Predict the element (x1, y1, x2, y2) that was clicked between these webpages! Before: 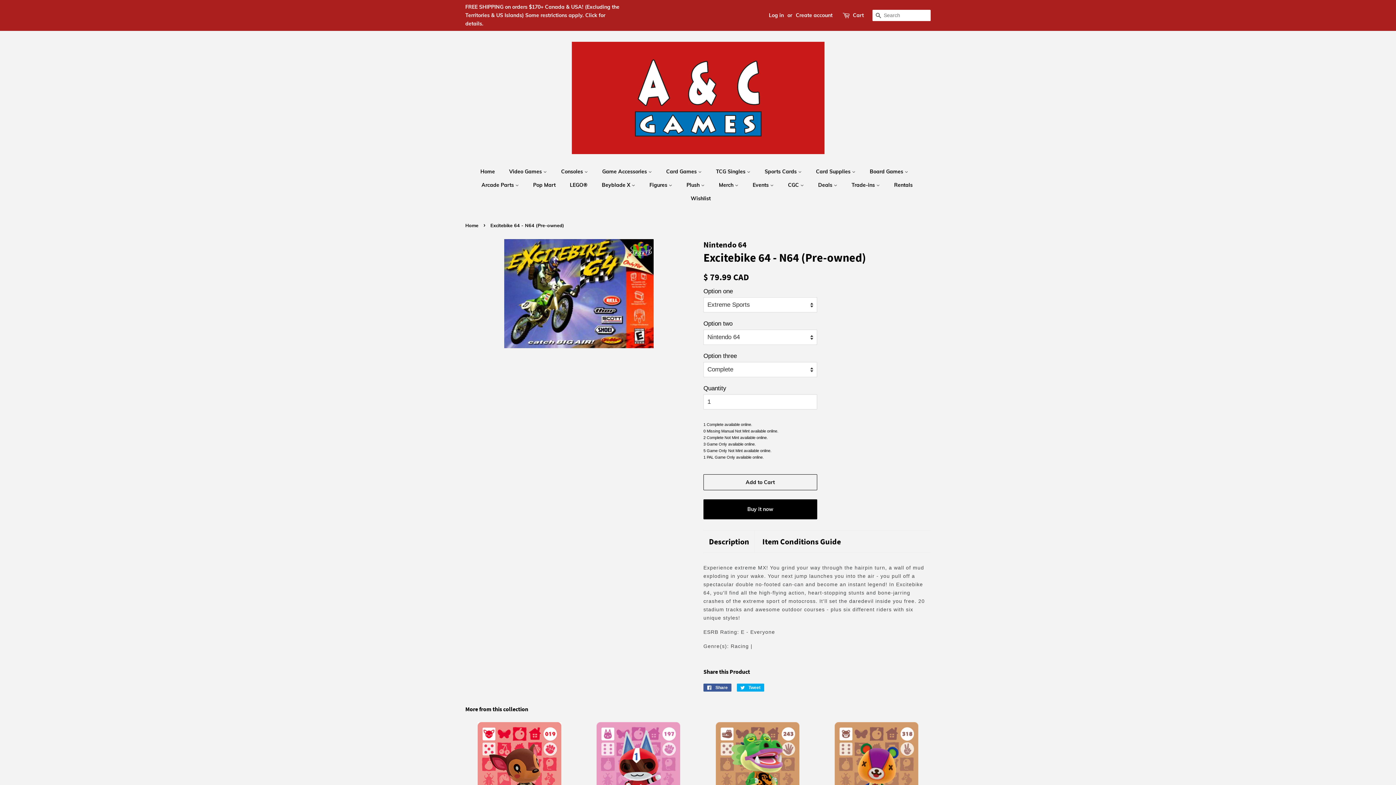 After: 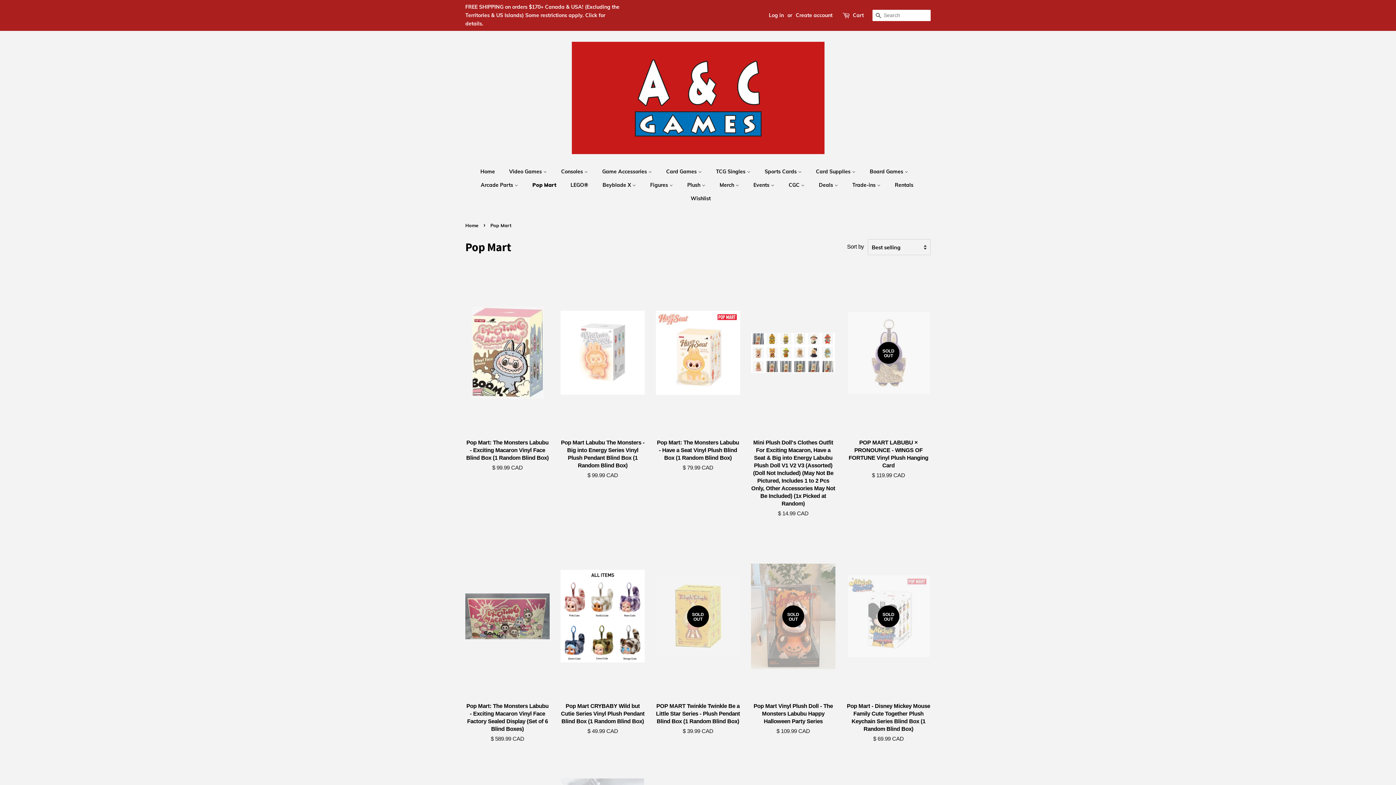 Action: bbox: (527, 178, 563, 192) label: Pop Mart